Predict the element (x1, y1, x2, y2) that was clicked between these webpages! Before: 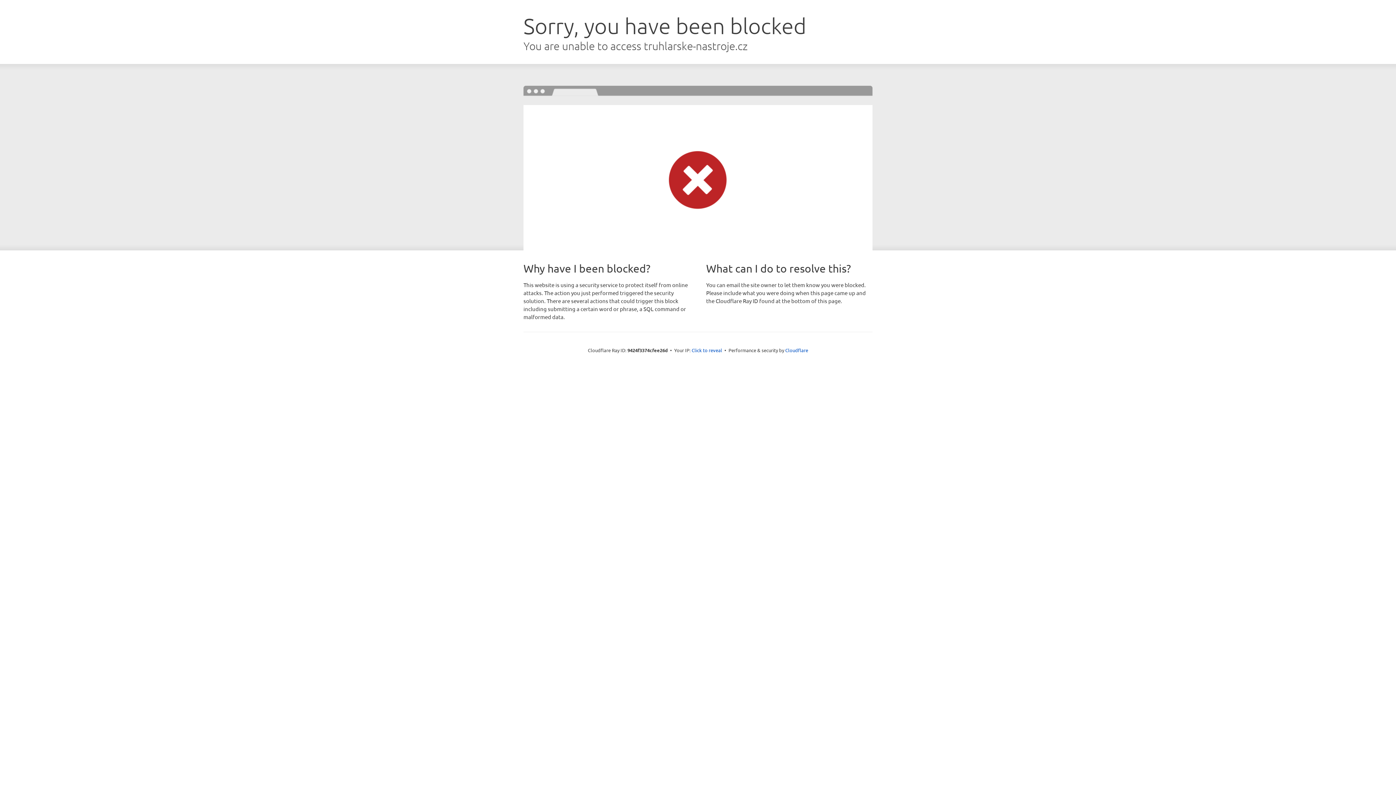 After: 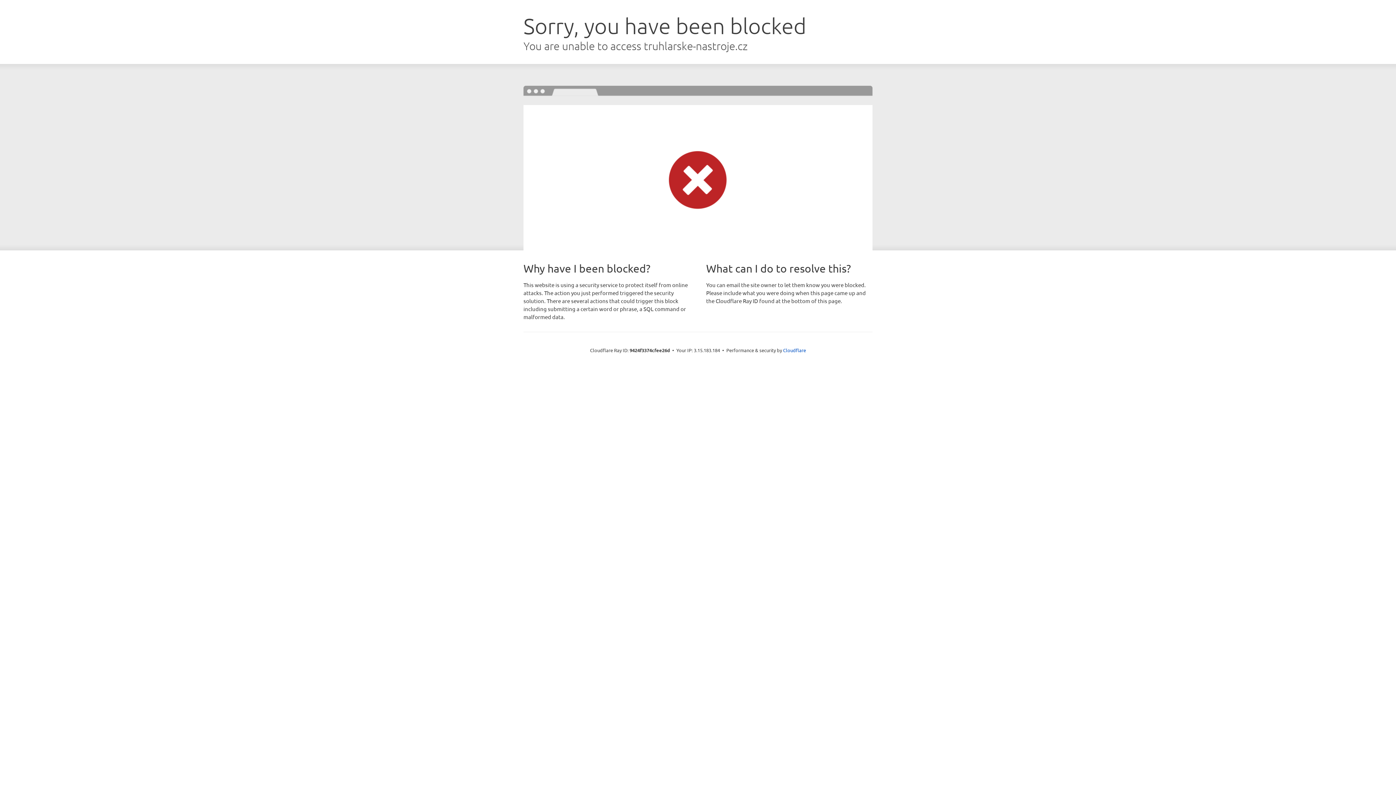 Action: label: Click to reveal bbox: (691, 346, 722, 353)